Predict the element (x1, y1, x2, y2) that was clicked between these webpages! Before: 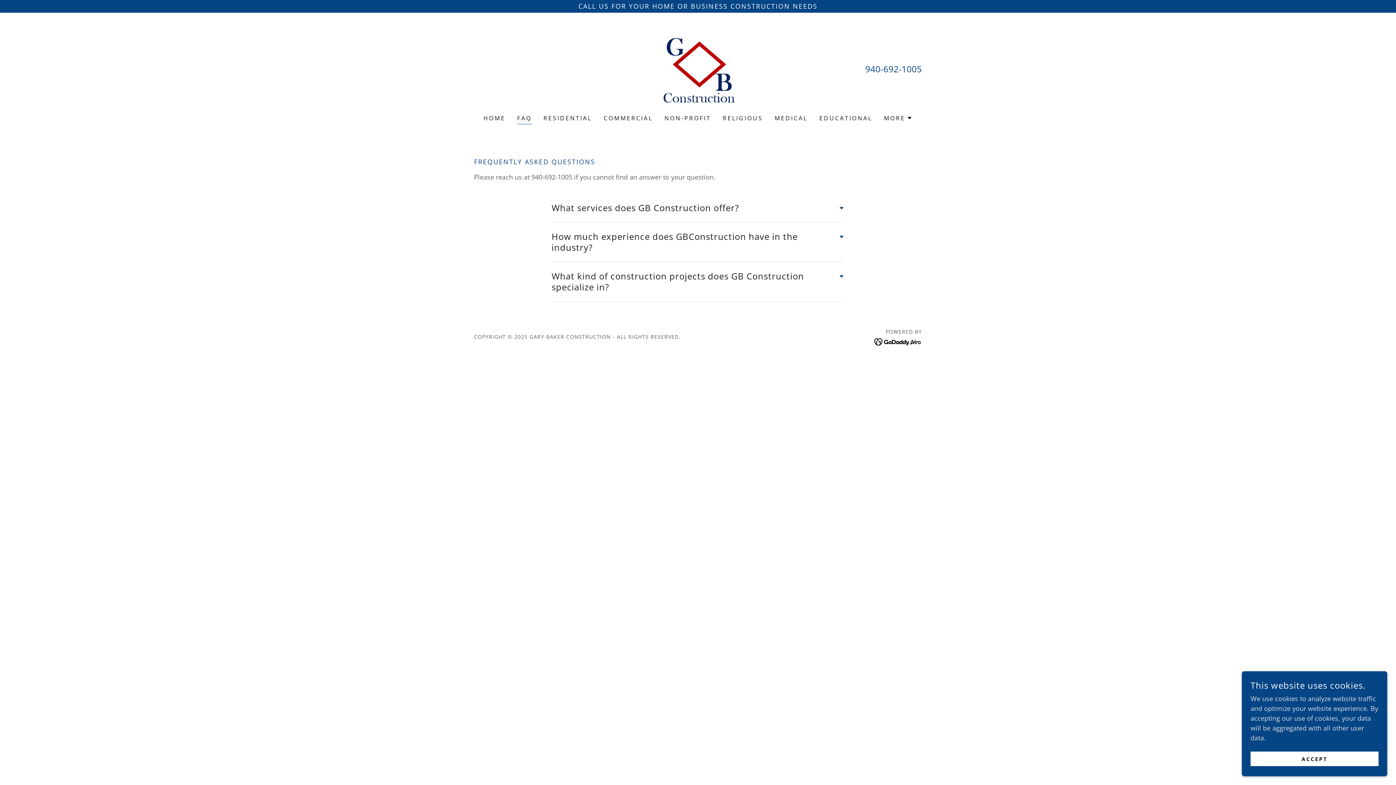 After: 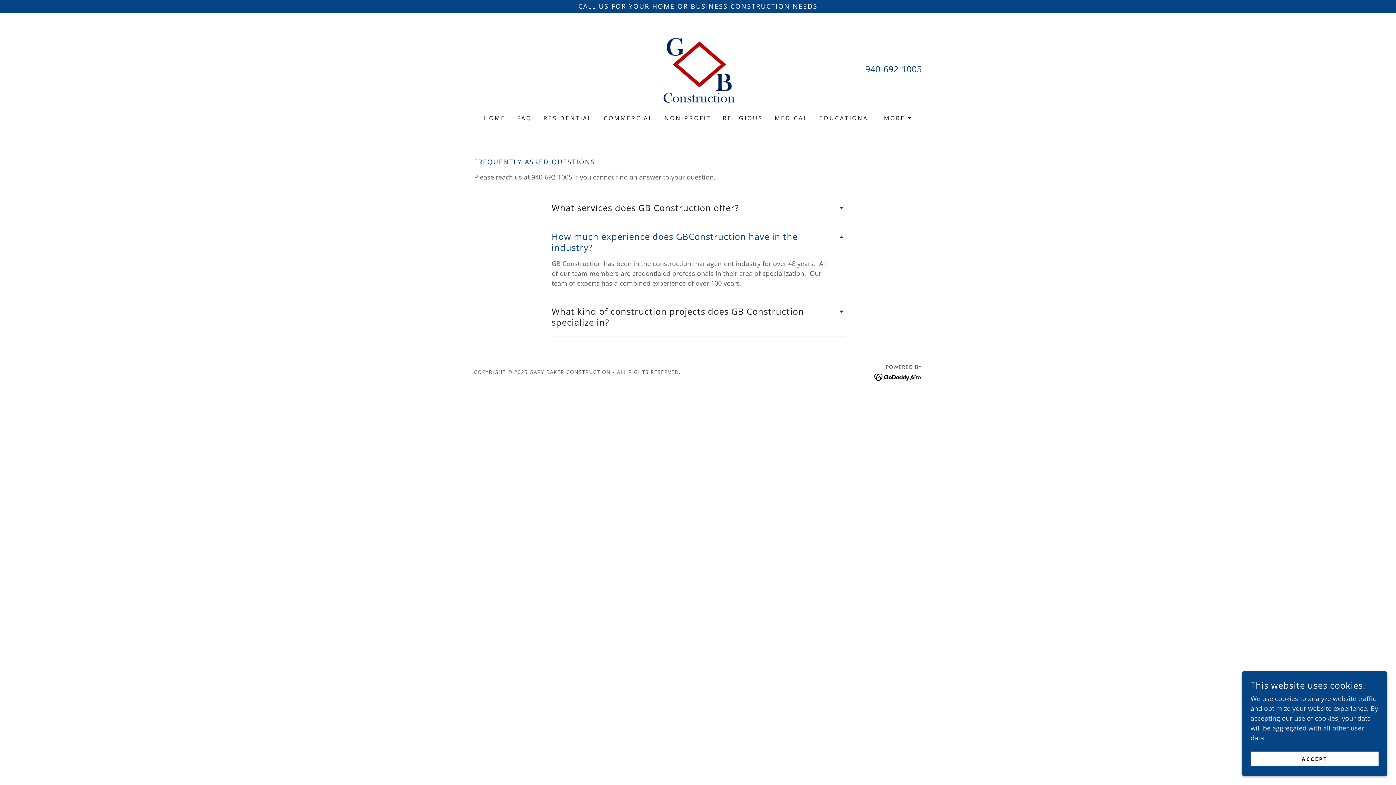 Action: label: How much experience does GBConstruction have in the industry? bbox: (551, 228, 844, 256)